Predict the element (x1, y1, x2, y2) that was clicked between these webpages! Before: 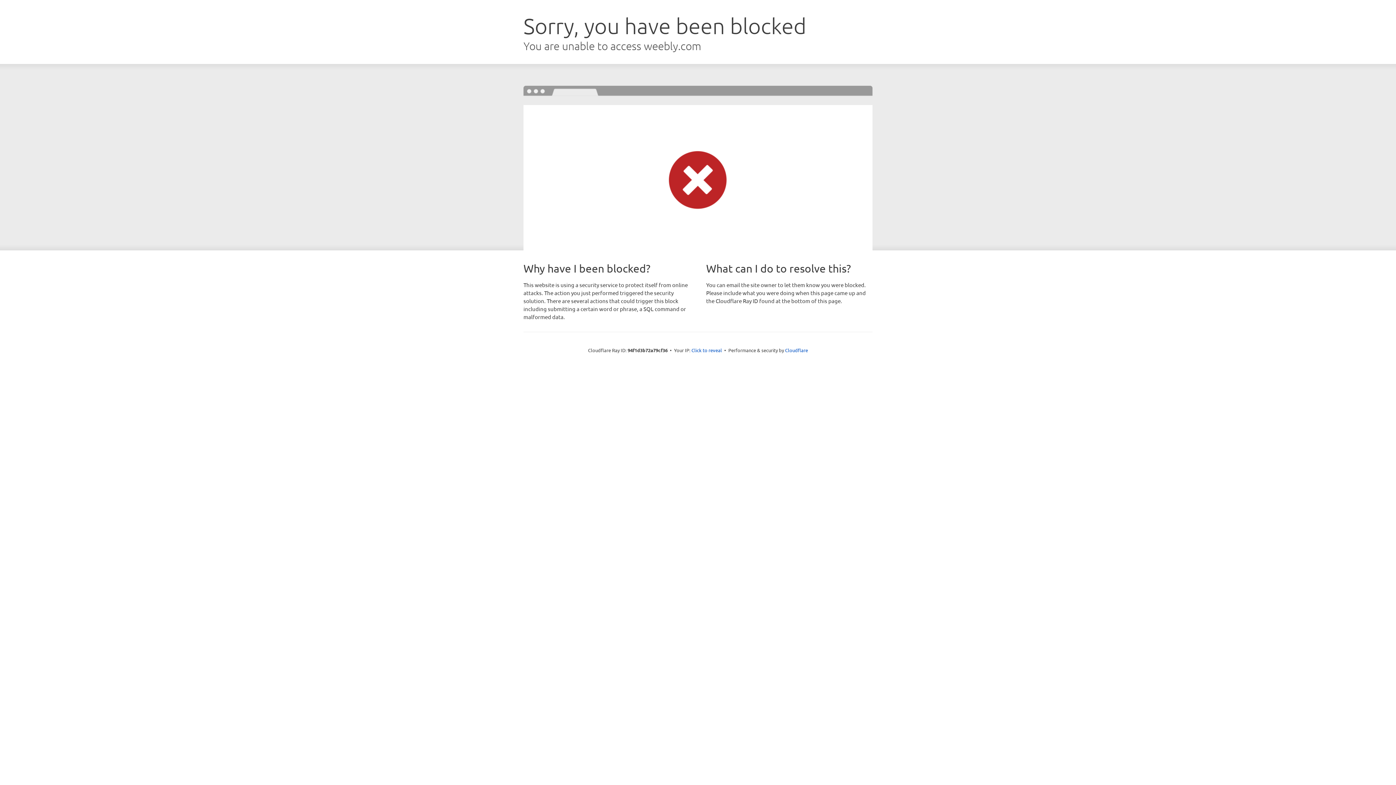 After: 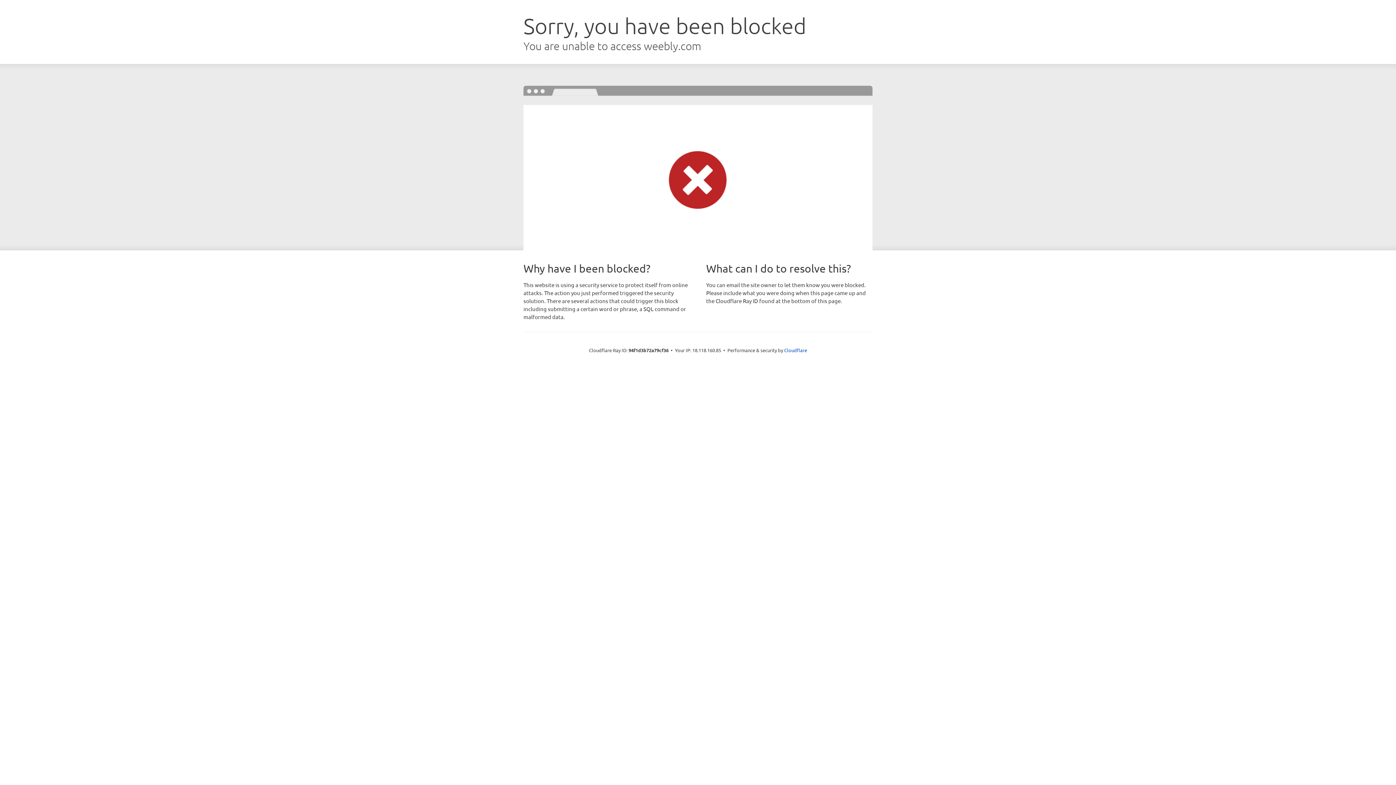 Action: bbox: (691, 346, 722, 353) label: Click to reveal